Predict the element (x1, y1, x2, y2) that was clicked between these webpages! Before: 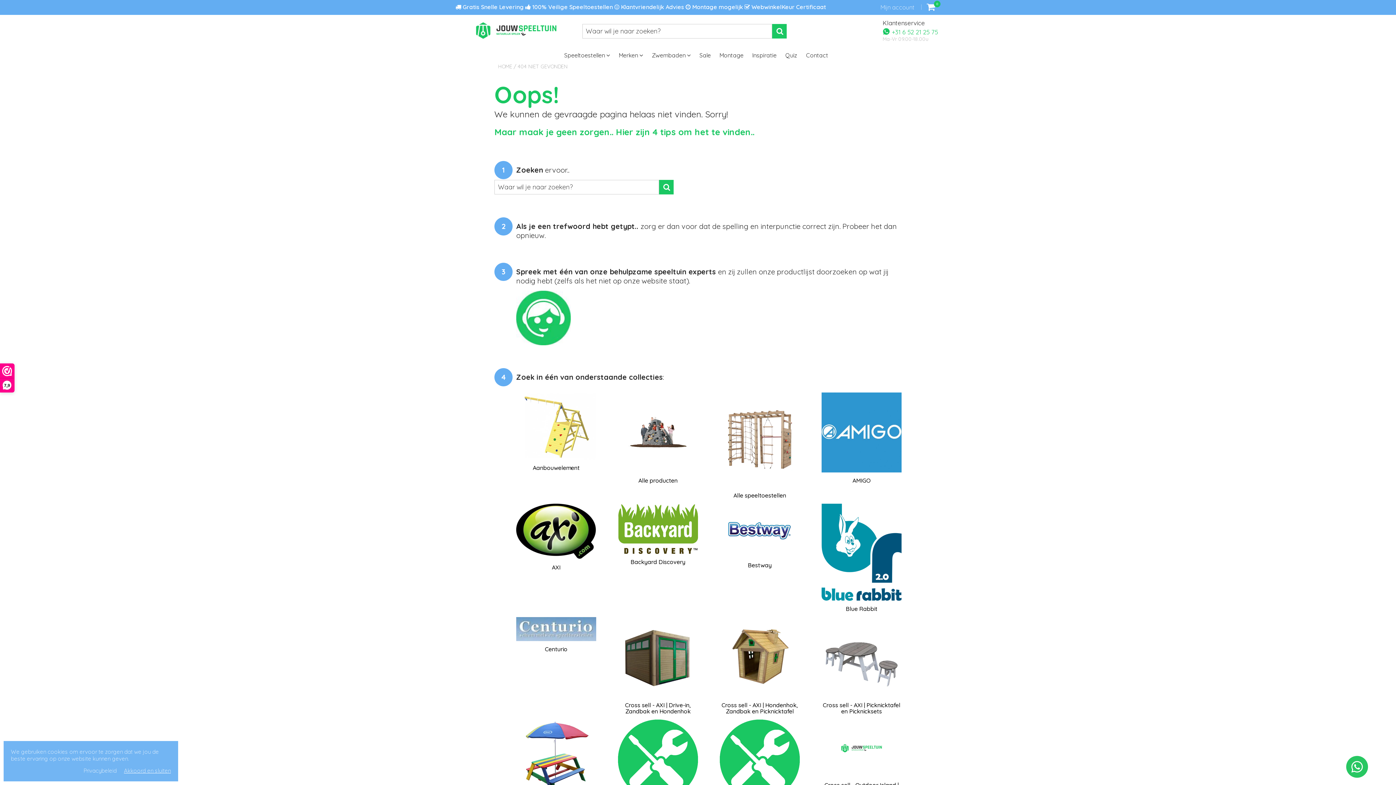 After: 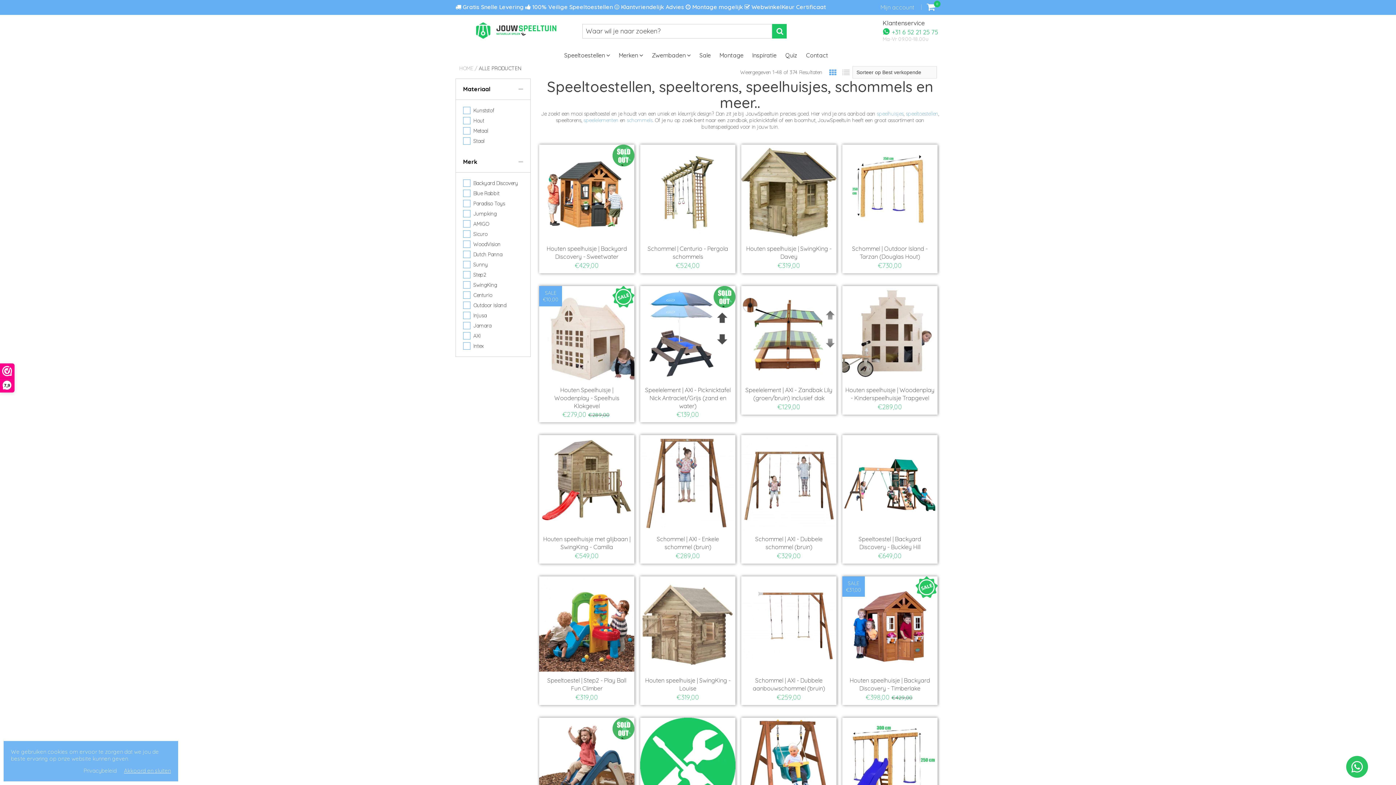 Action: bbox: (618, 428, 698, 435)